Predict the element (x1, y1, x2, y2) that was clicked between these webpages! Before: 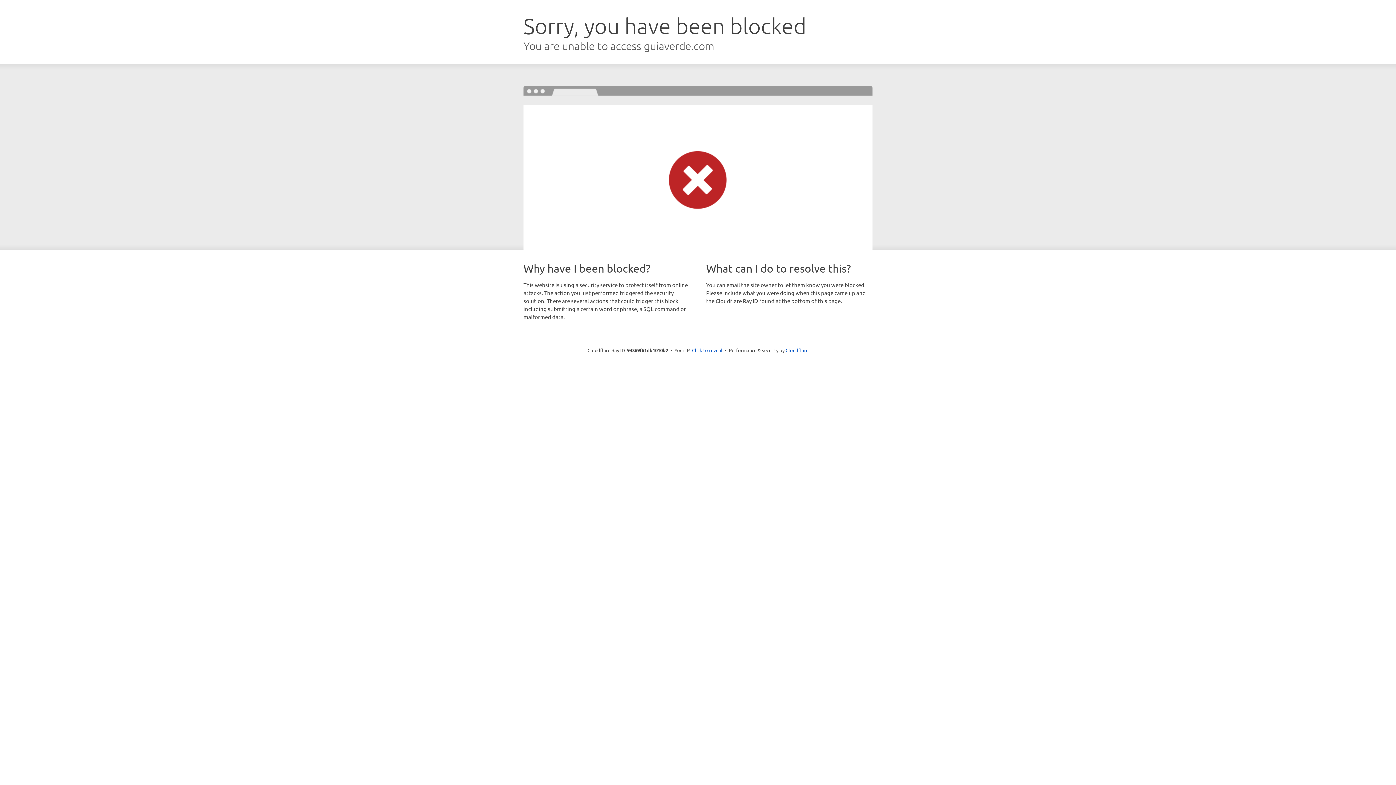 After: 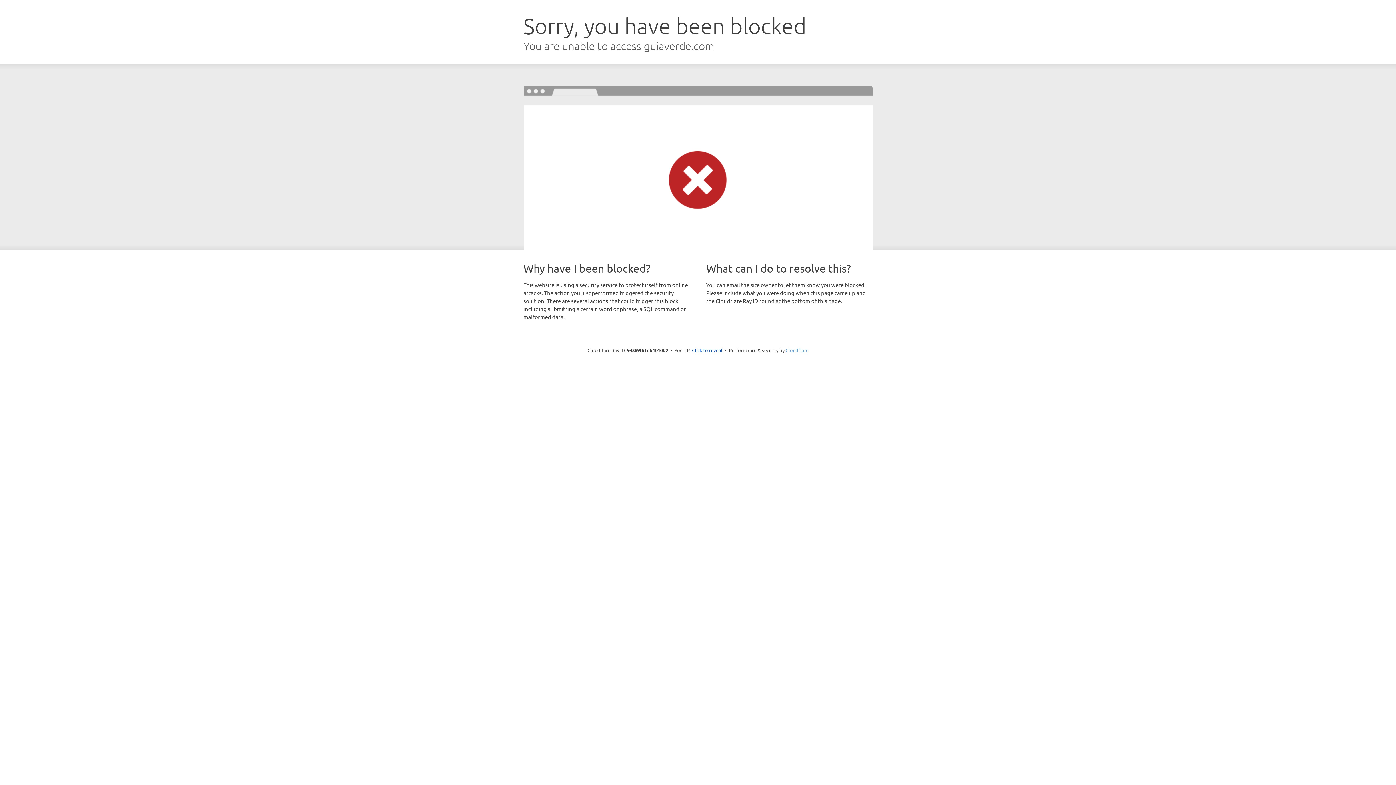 Action: bbox: (785, 347, 808, 353) label: Cloudflare